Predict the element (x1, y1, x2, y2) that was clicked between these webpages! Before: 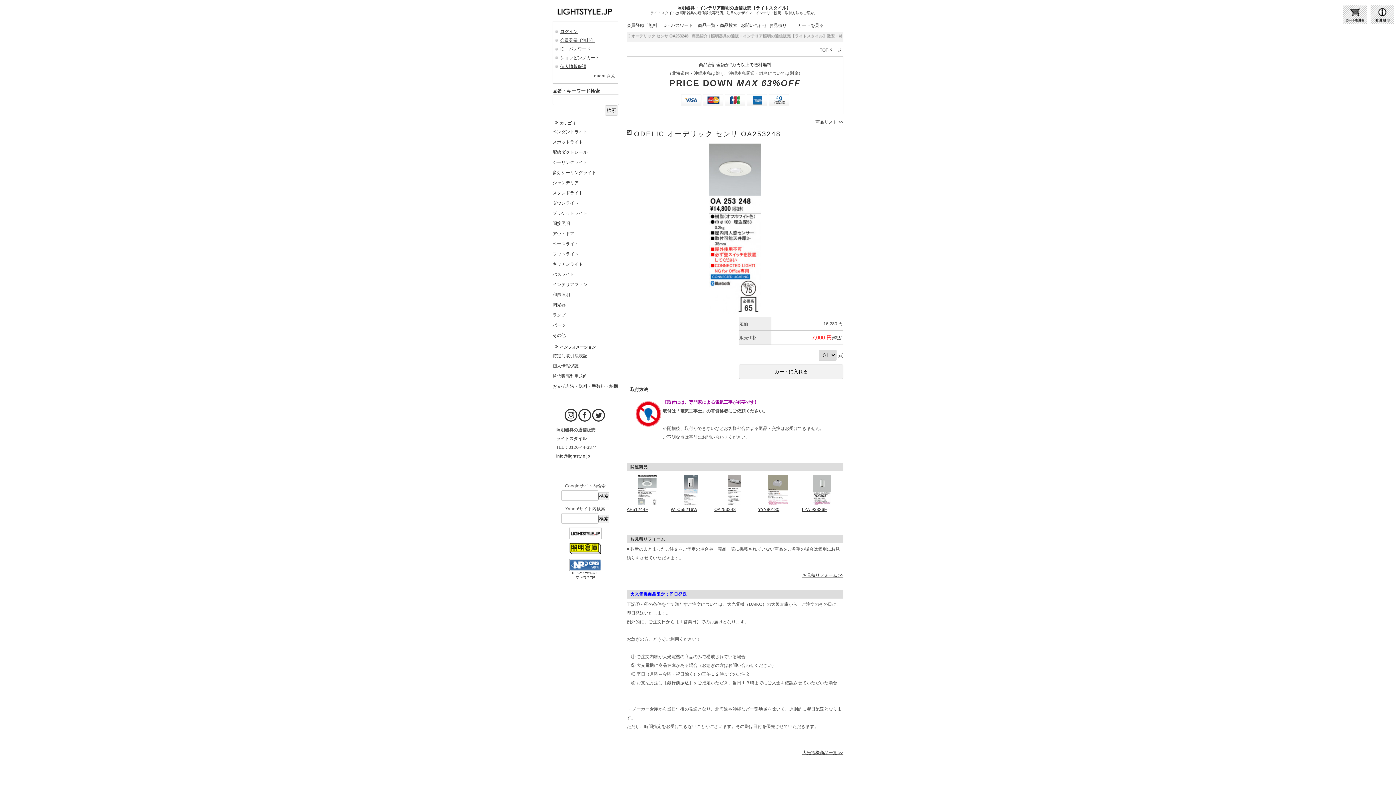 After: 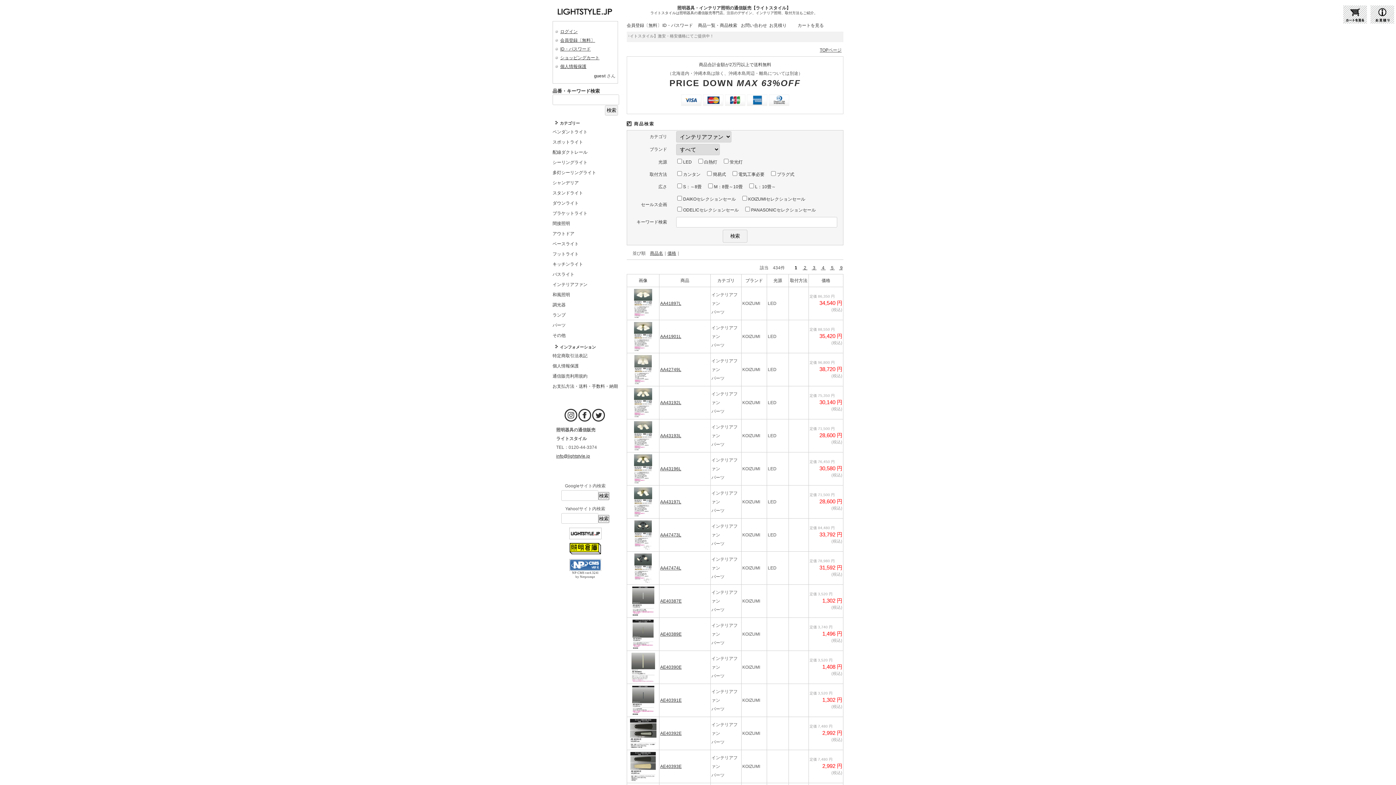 Action: bbox: (552, 279, 618, 289) label: インテリアファン